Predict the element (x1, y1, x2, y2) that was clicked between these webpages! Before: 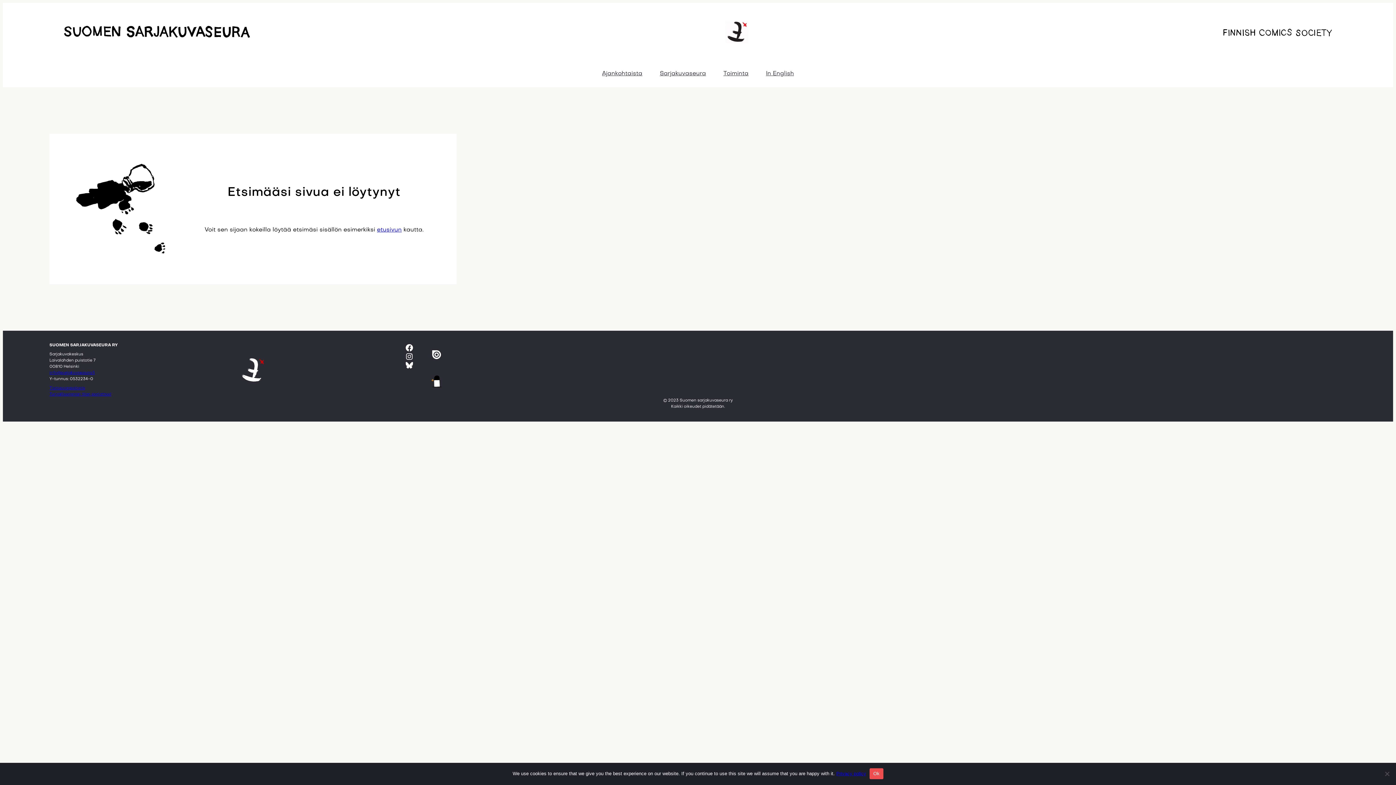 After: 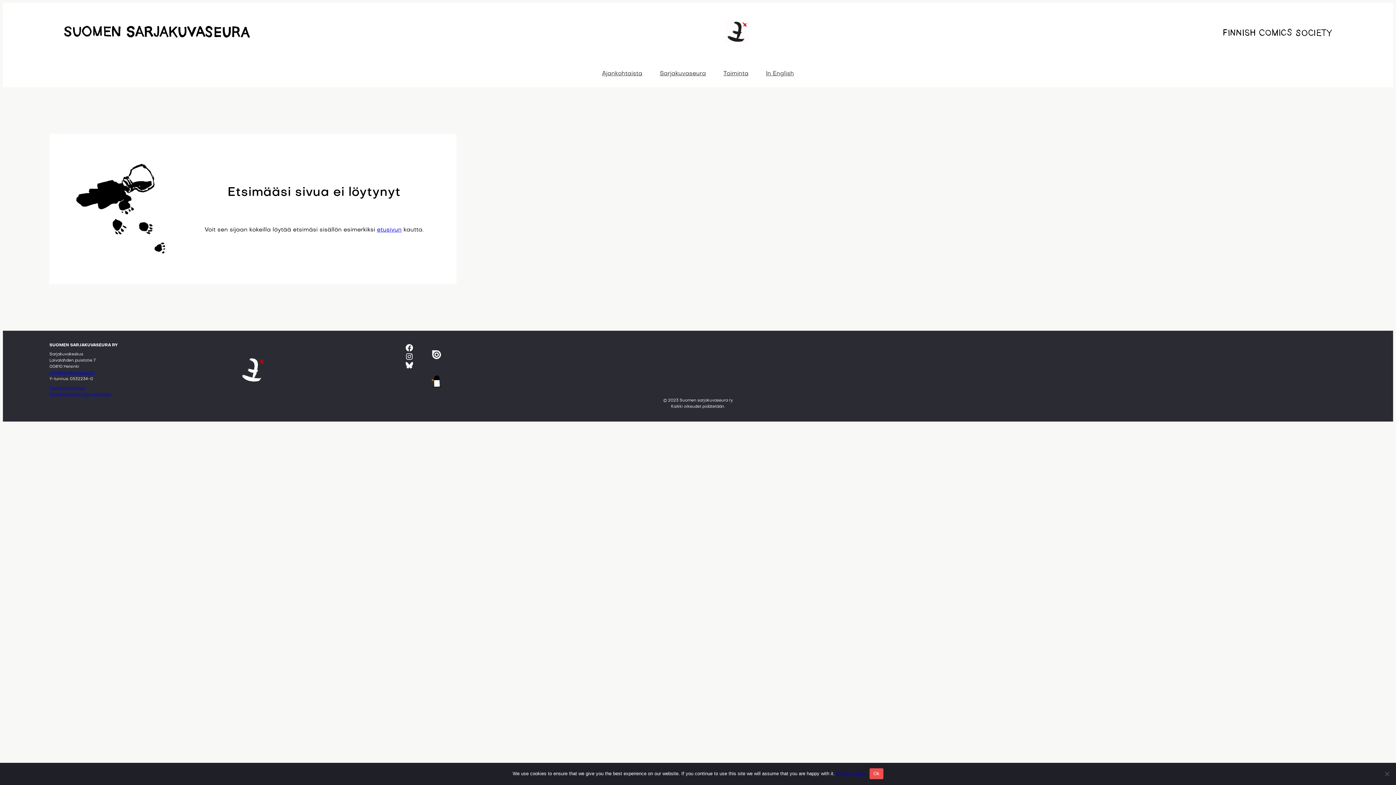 Action: bbox: (49, 371, 94, 375) label: info@sarjakuvaseura.fi